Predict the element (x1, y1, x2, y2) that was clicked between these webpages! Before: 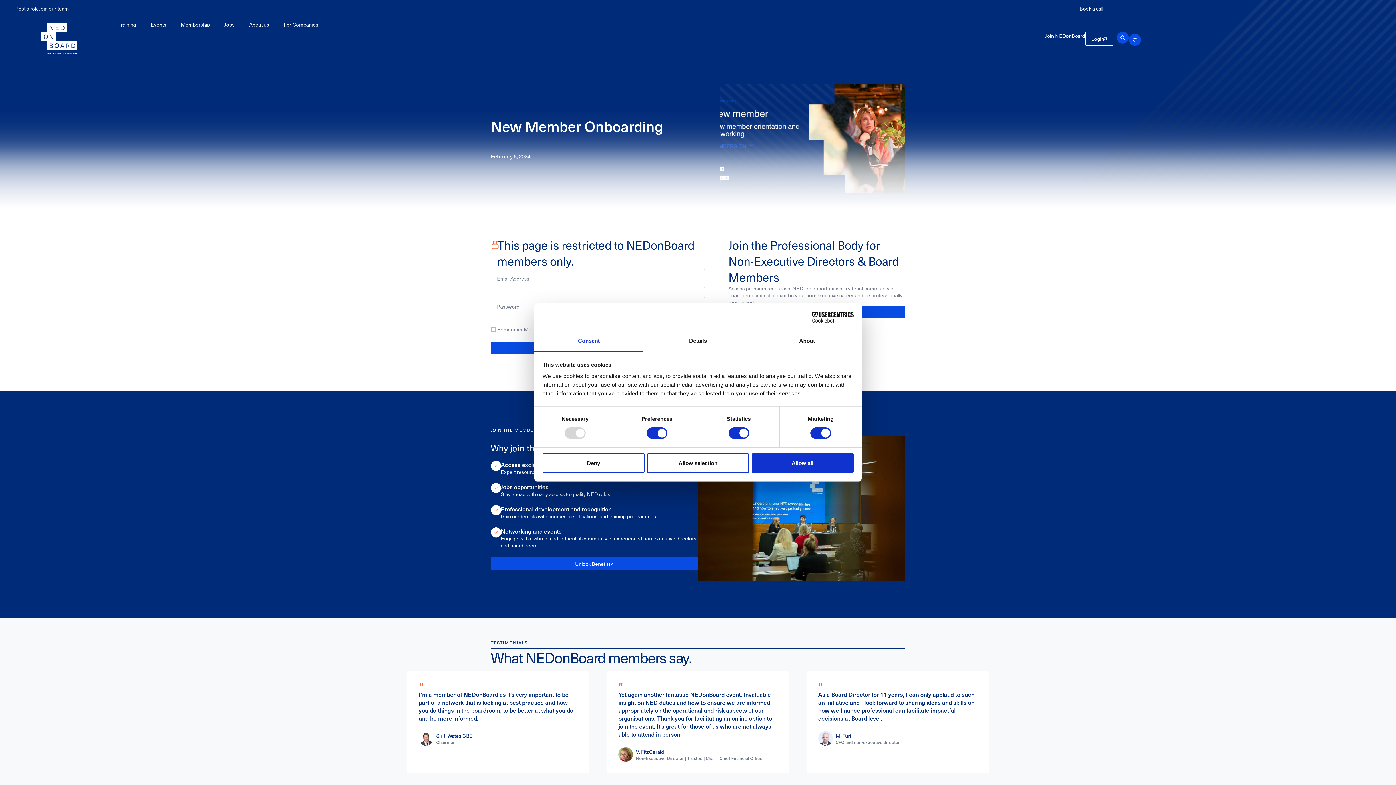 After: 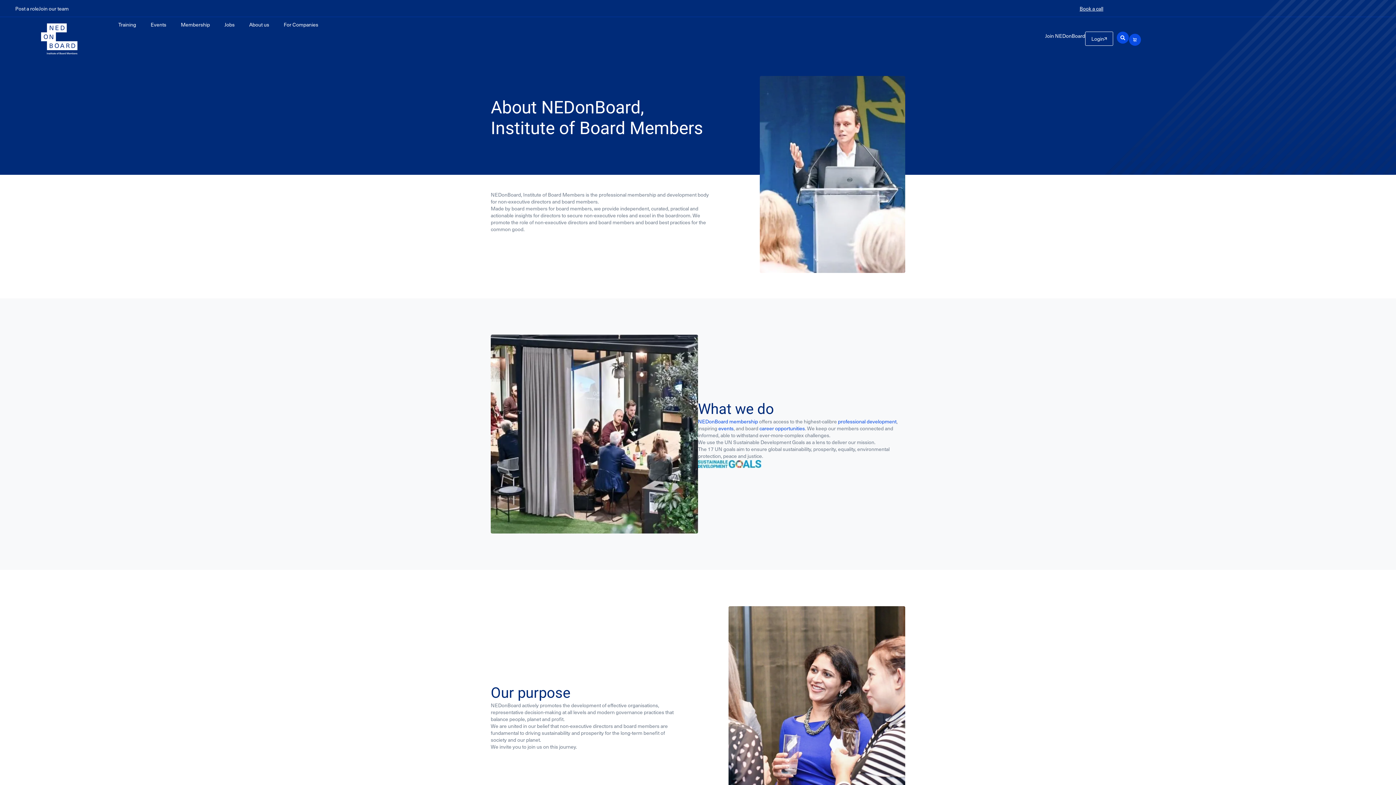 Action: label: About us bbox: (242, 20, 276, 28)